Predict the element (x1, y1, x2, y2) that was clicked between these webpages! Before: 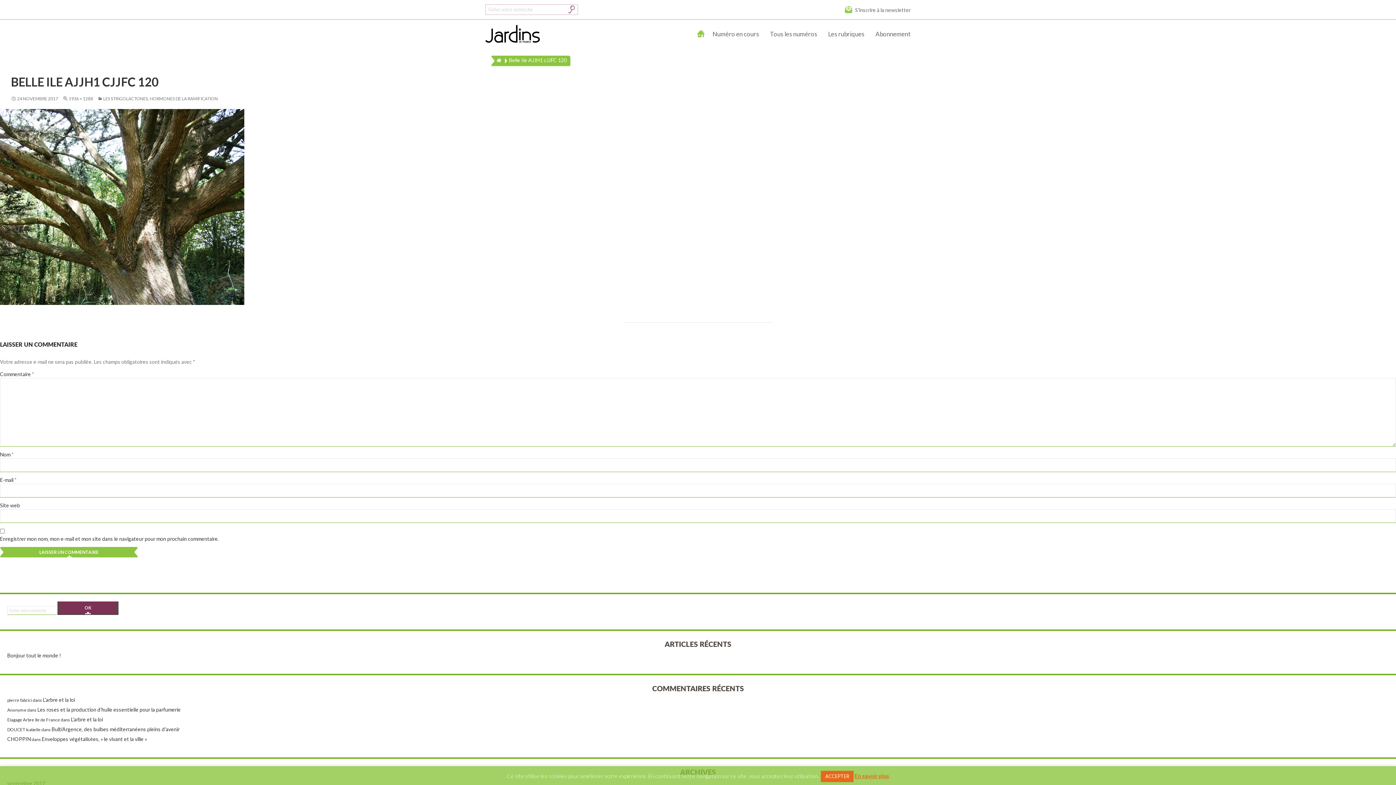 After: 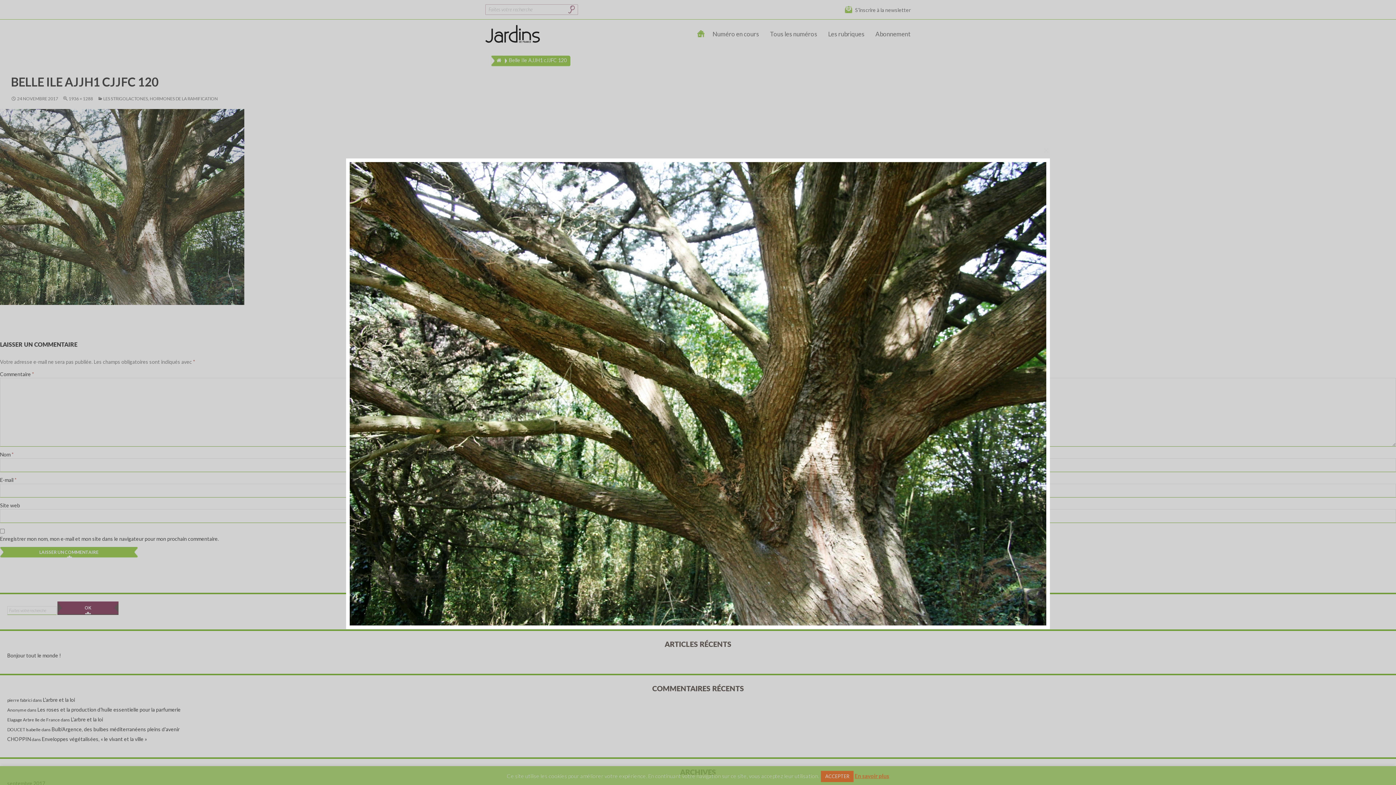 Action: bbox: (-50, 109, 244, 305)